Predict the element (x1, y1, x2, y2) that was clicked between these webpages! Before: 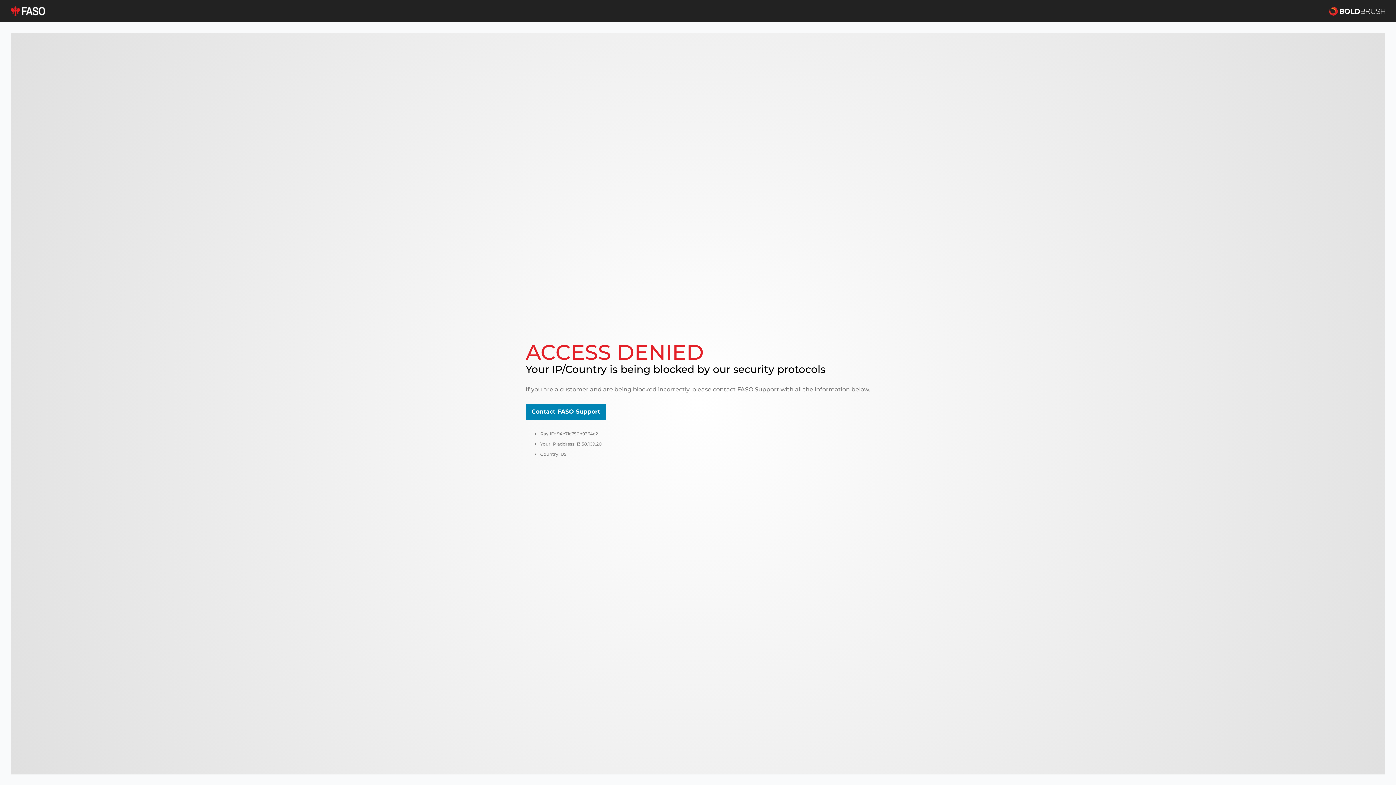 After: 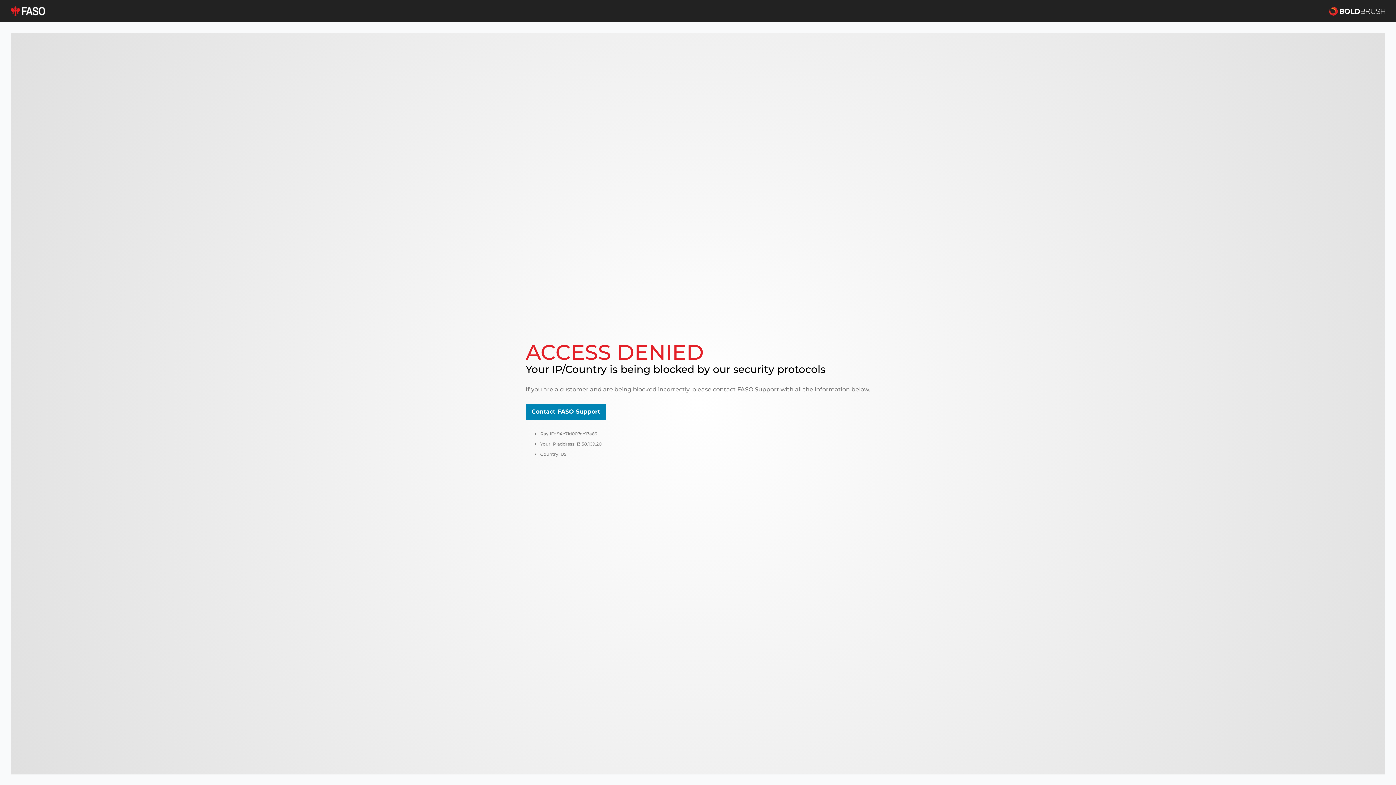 Action: bbox: (10, 5, 45, 16)